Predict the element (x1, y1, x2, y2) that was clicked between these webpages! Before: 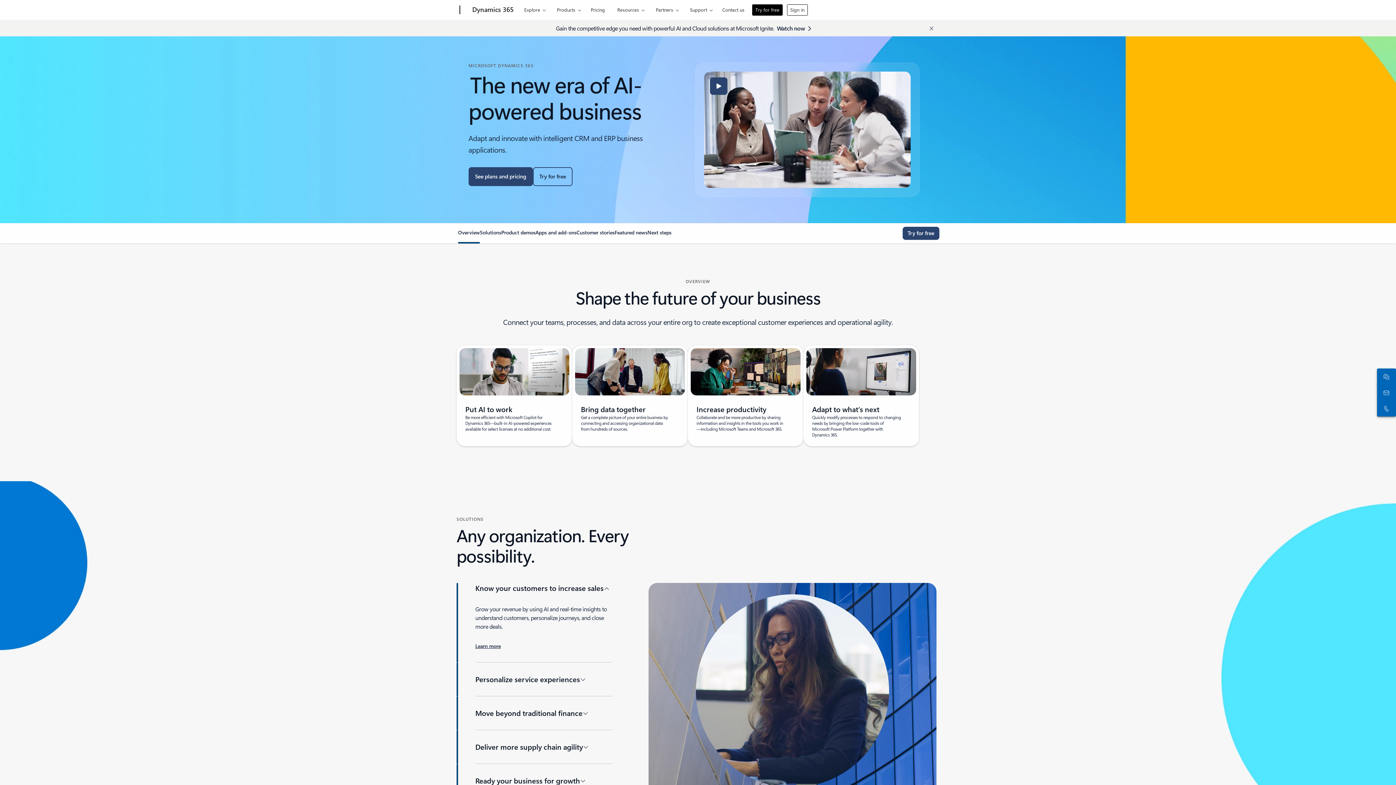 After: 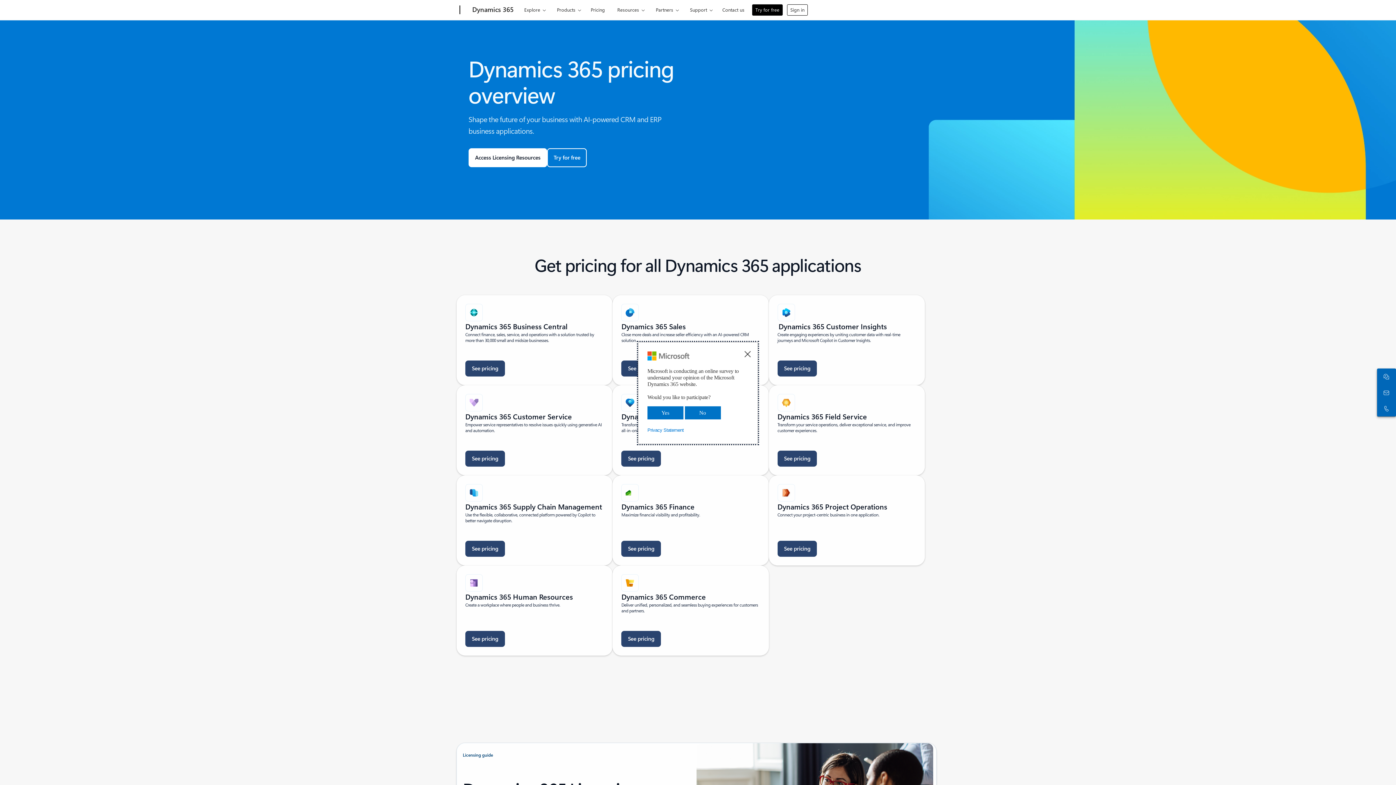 Action: label: Pricing bbox: (587, 0, 608, 17)